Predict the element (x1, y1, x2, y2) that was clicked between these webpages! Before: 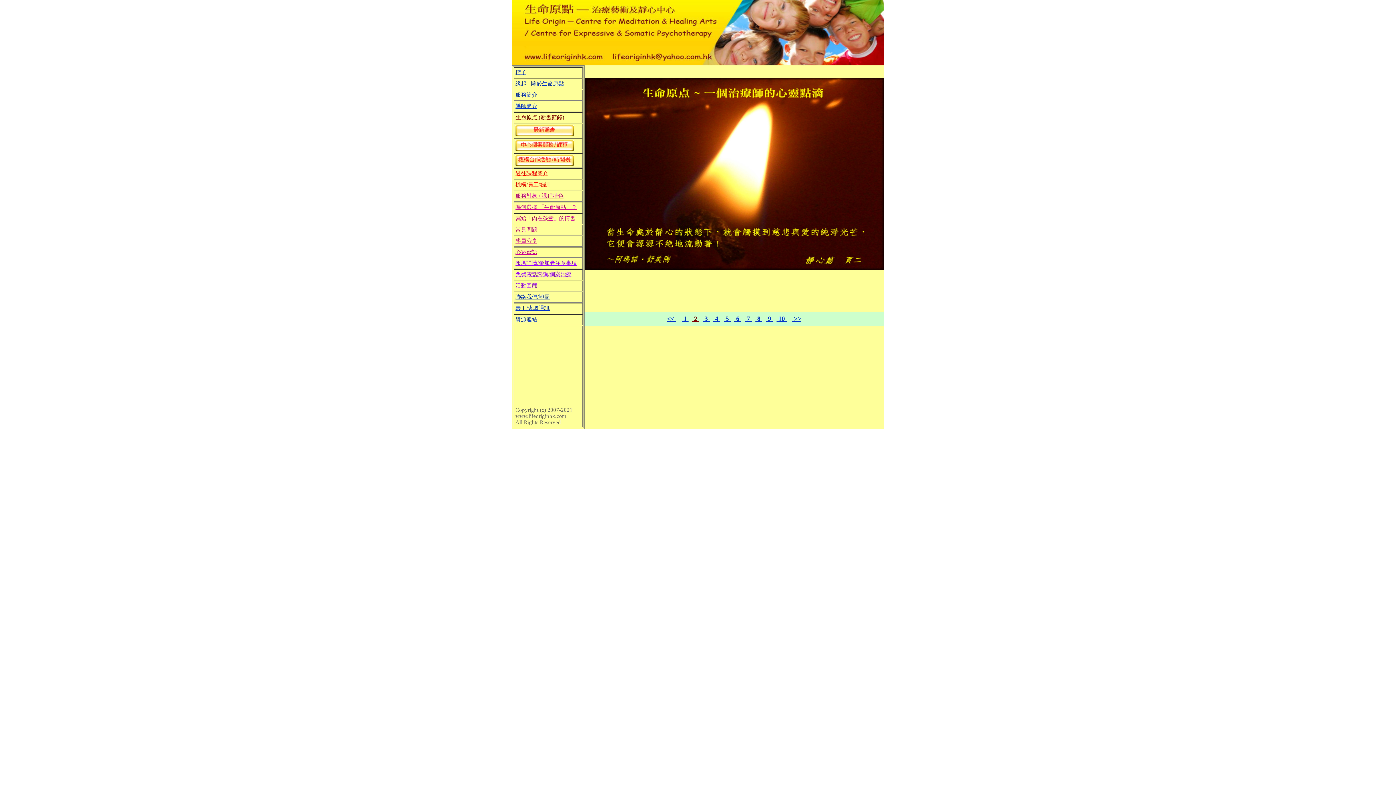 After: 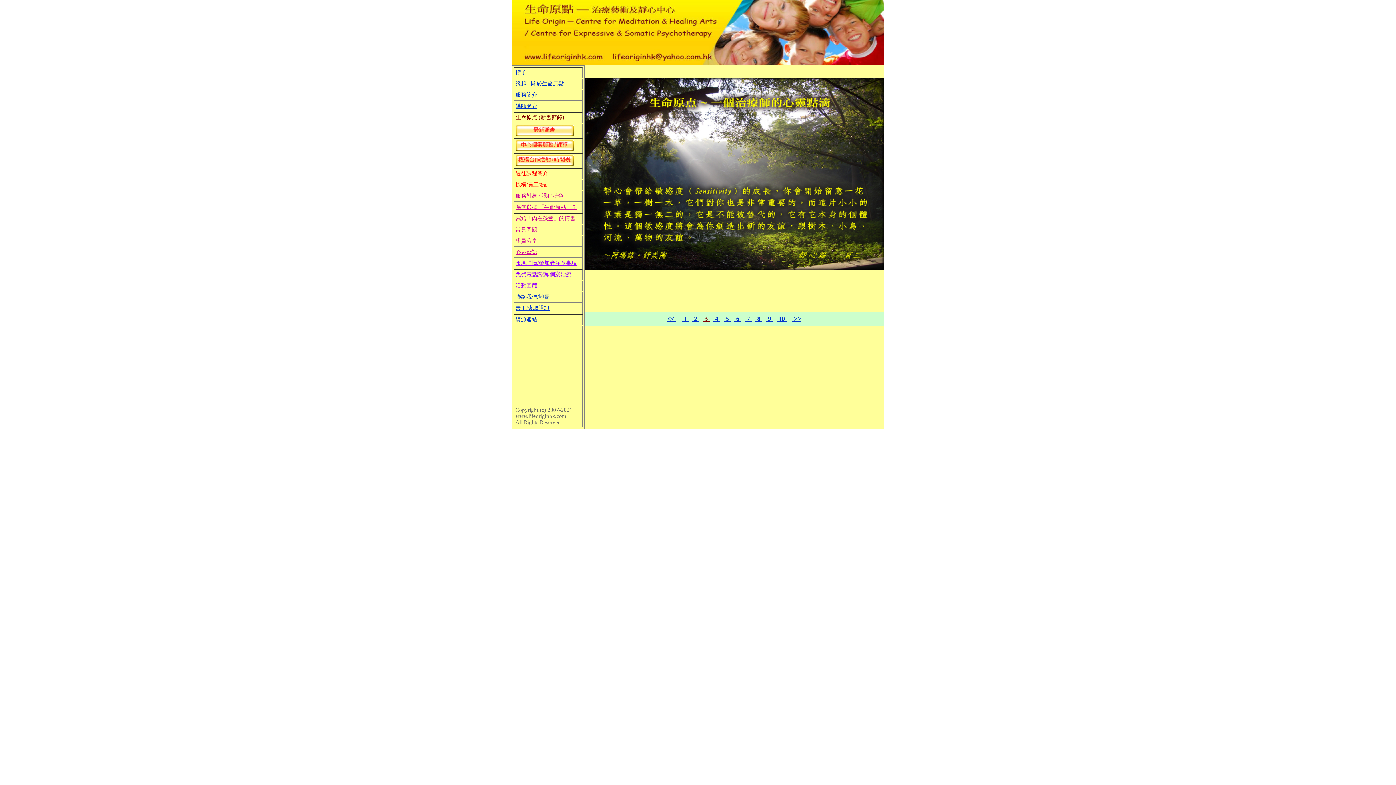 Action: bbox: (702, 315, 709, 322) label:  3 